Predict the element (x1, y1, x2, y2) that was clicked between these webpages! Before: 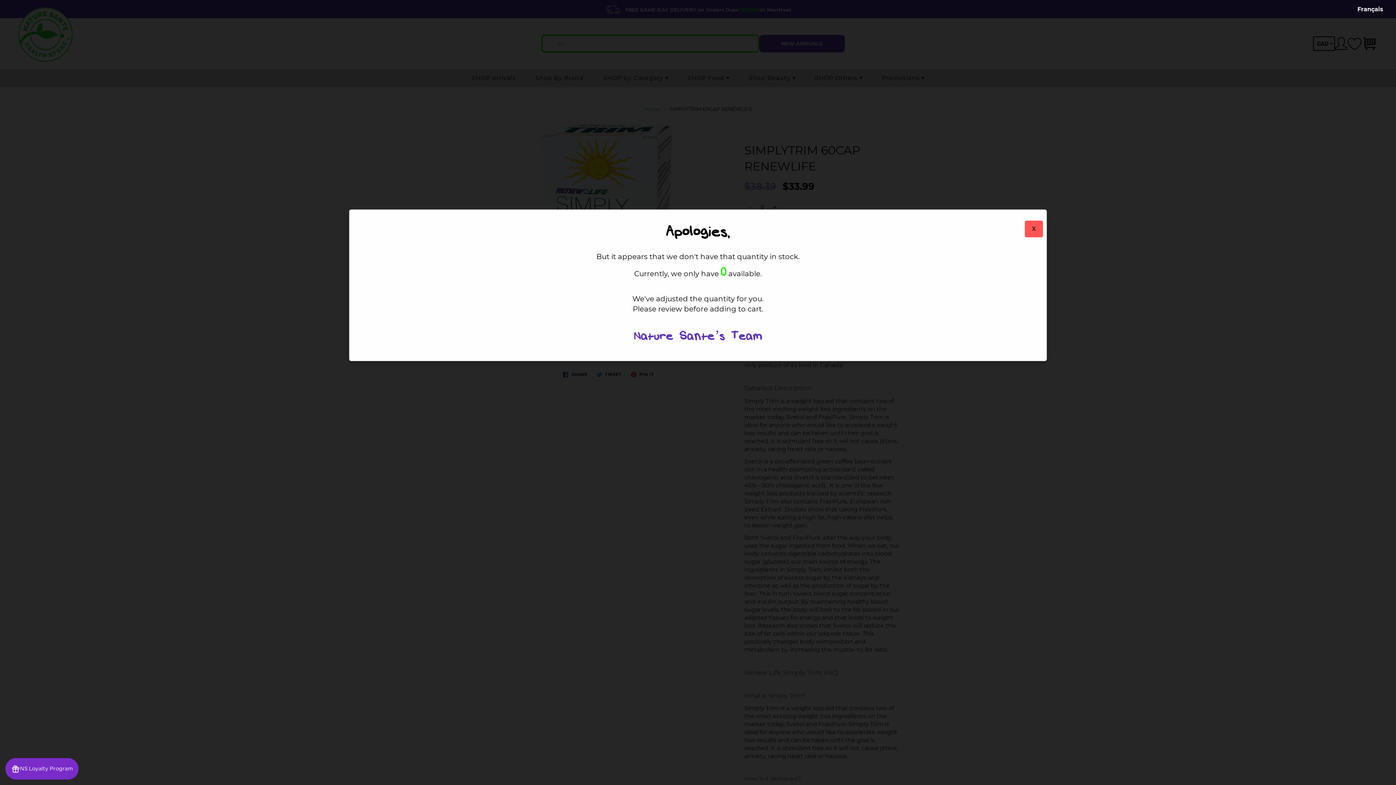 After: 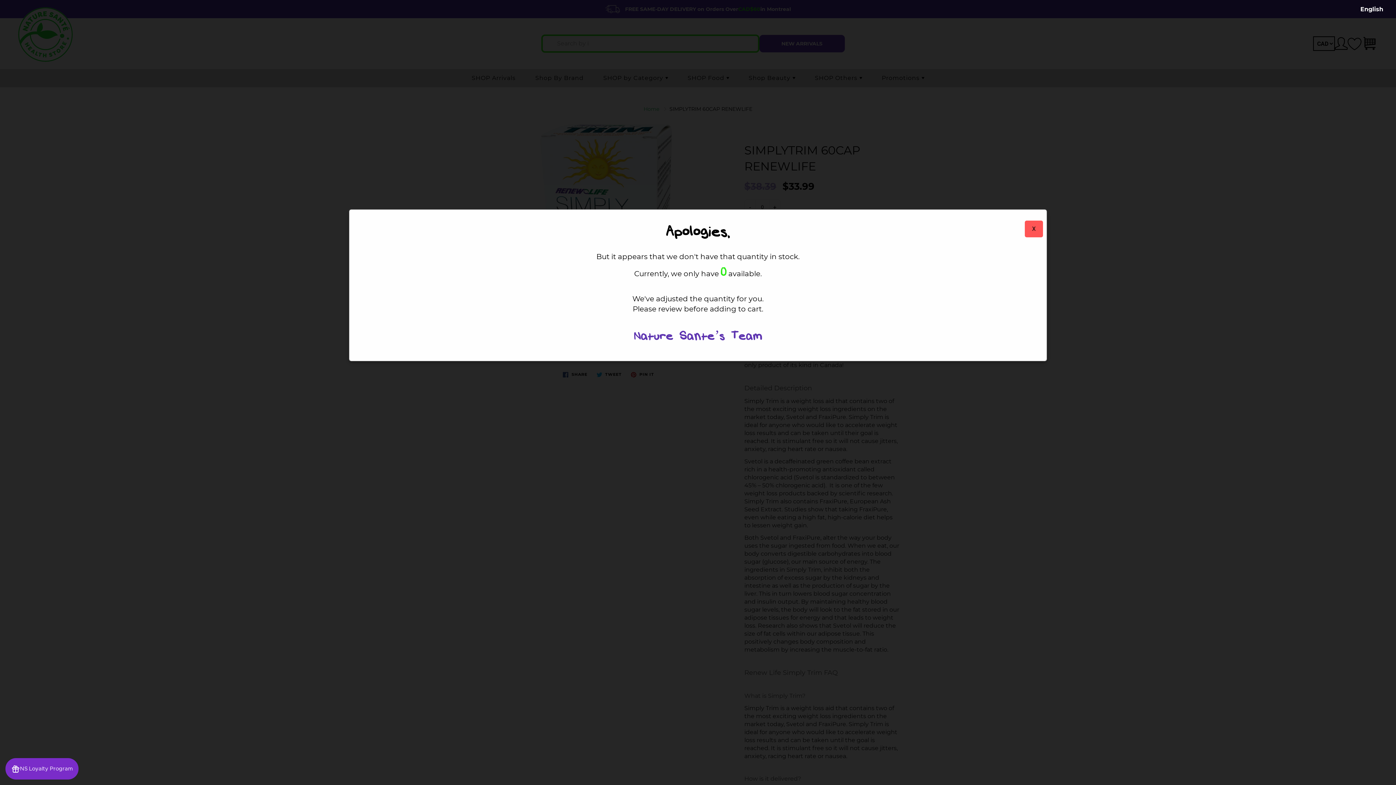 Action: label: Français bbox: (1357, 5, 1383, 12)